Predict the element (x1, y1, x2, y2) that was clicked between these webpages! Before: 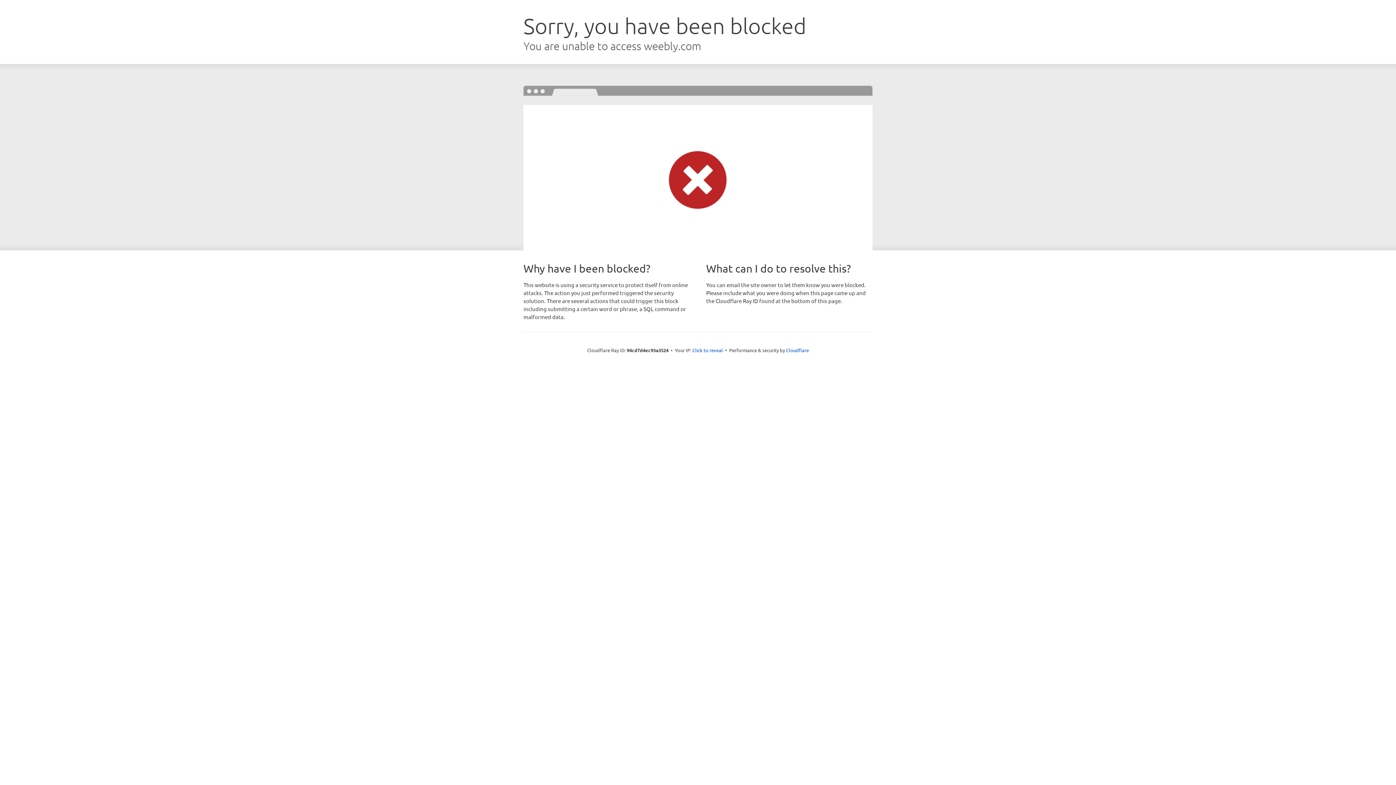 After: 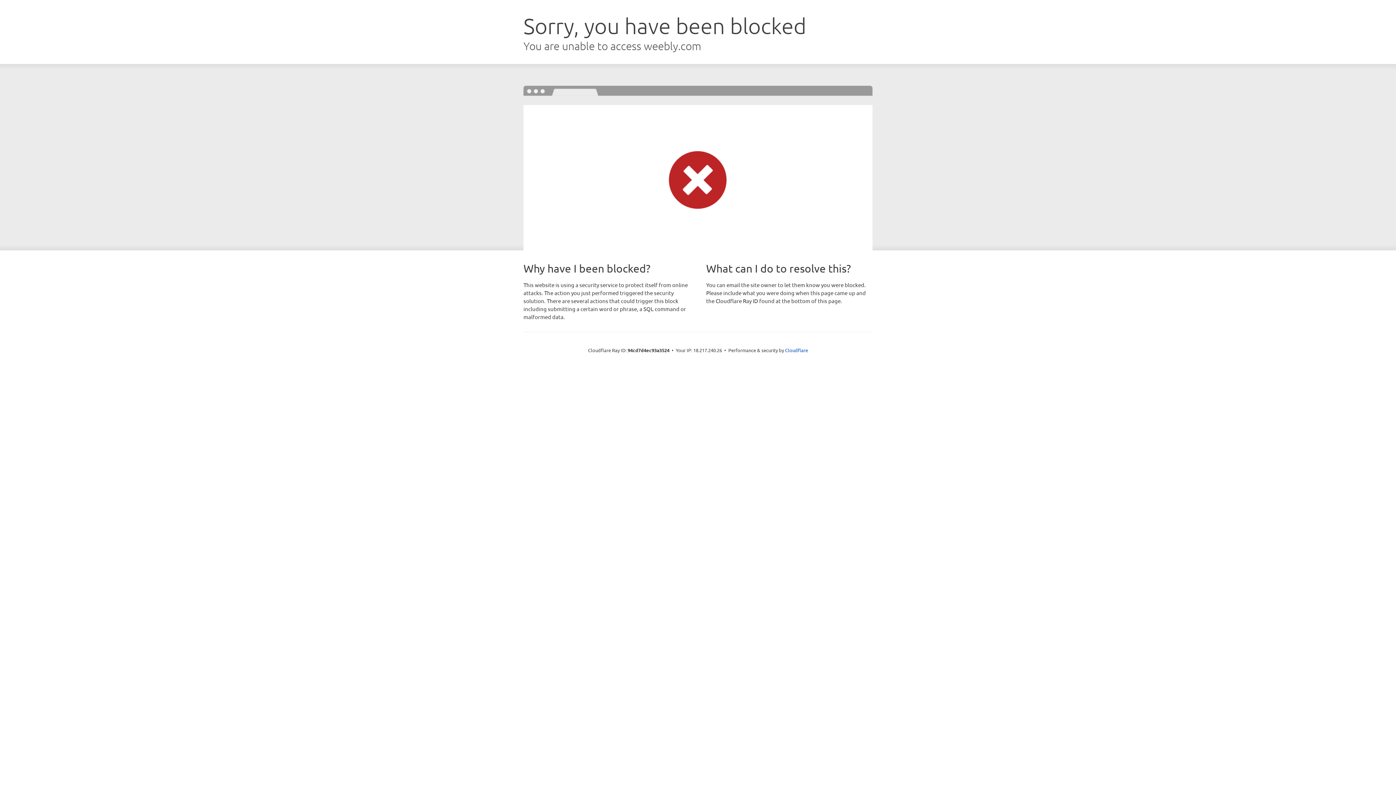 Action: label: Click to reveal bbox: (692, 346, 723, 353)